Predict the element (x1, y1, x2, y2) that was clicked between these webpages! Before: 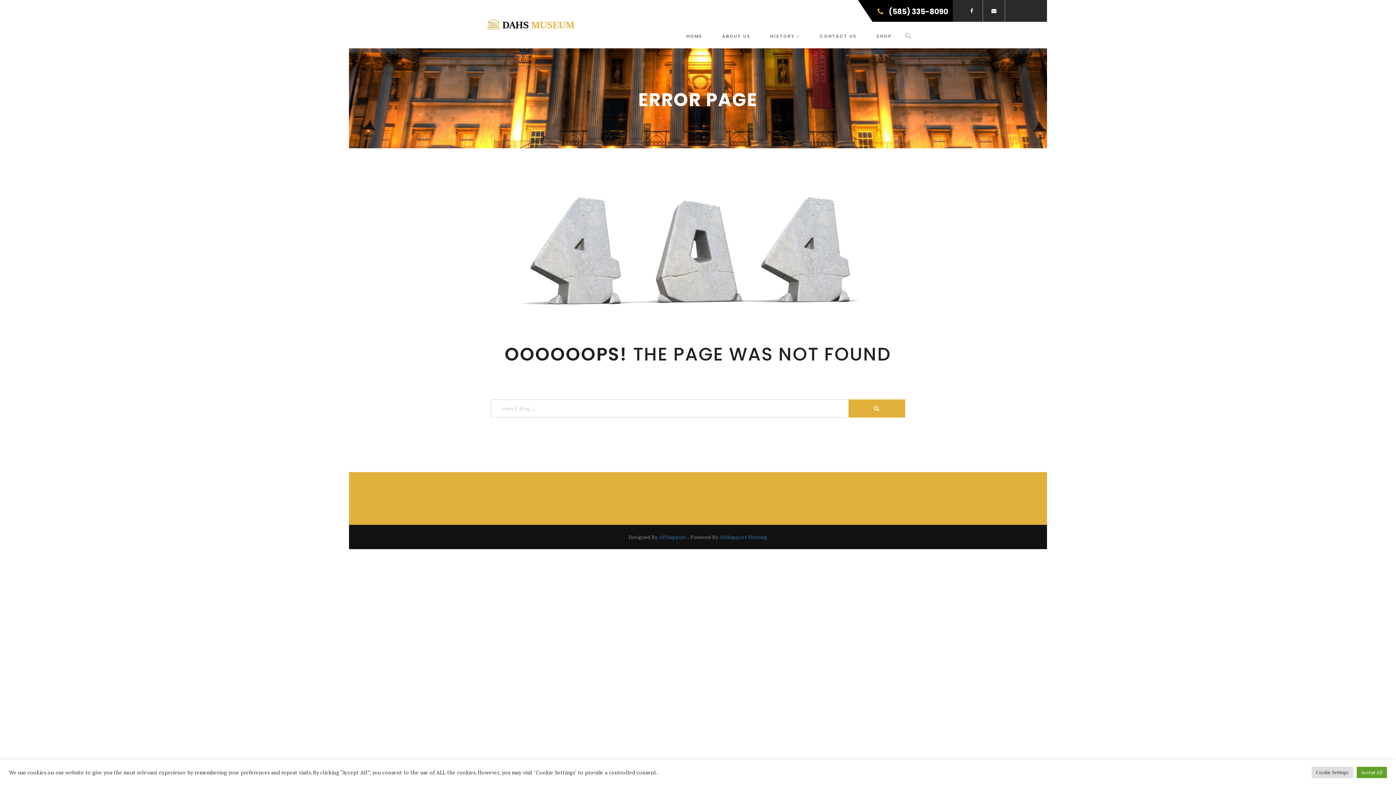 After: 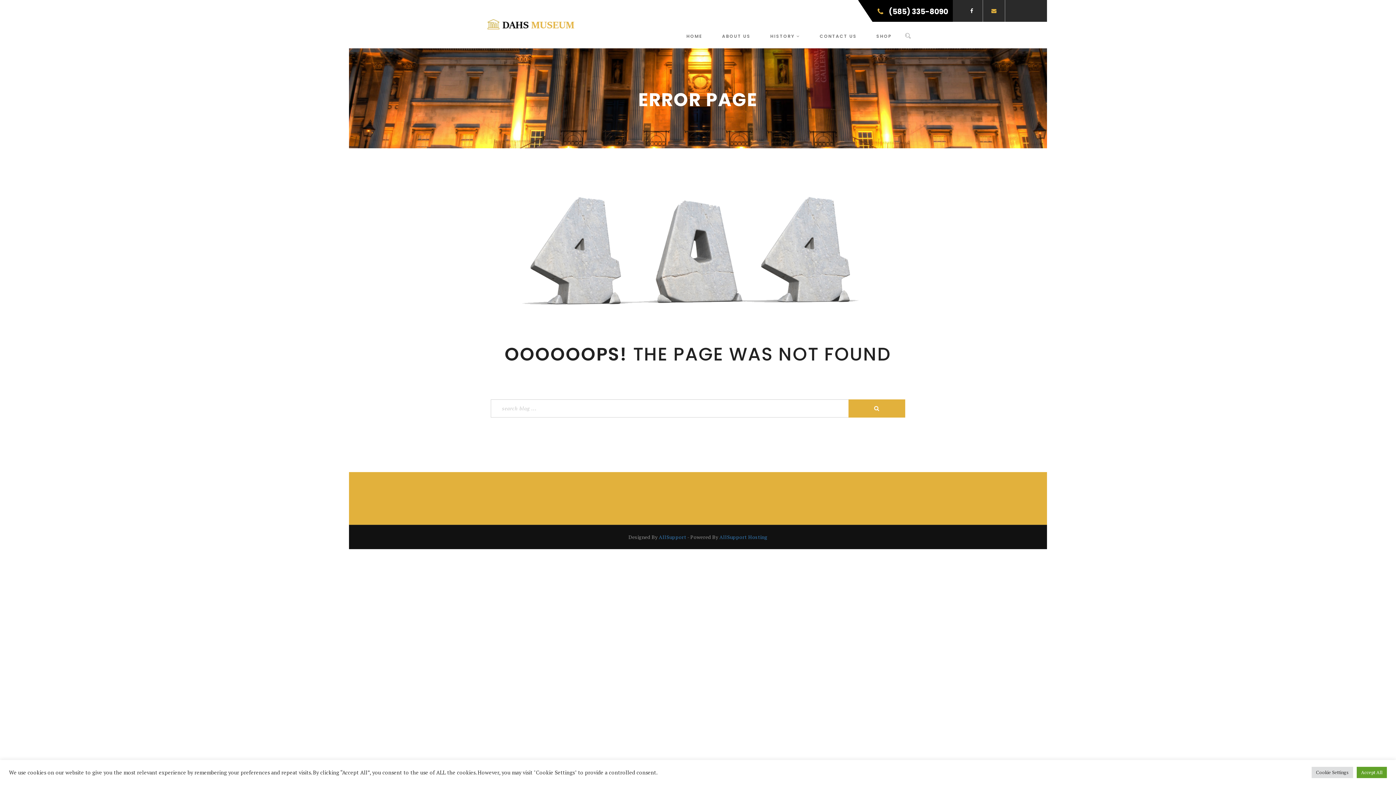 Action: bbox: (983, 0, 1005, 21)